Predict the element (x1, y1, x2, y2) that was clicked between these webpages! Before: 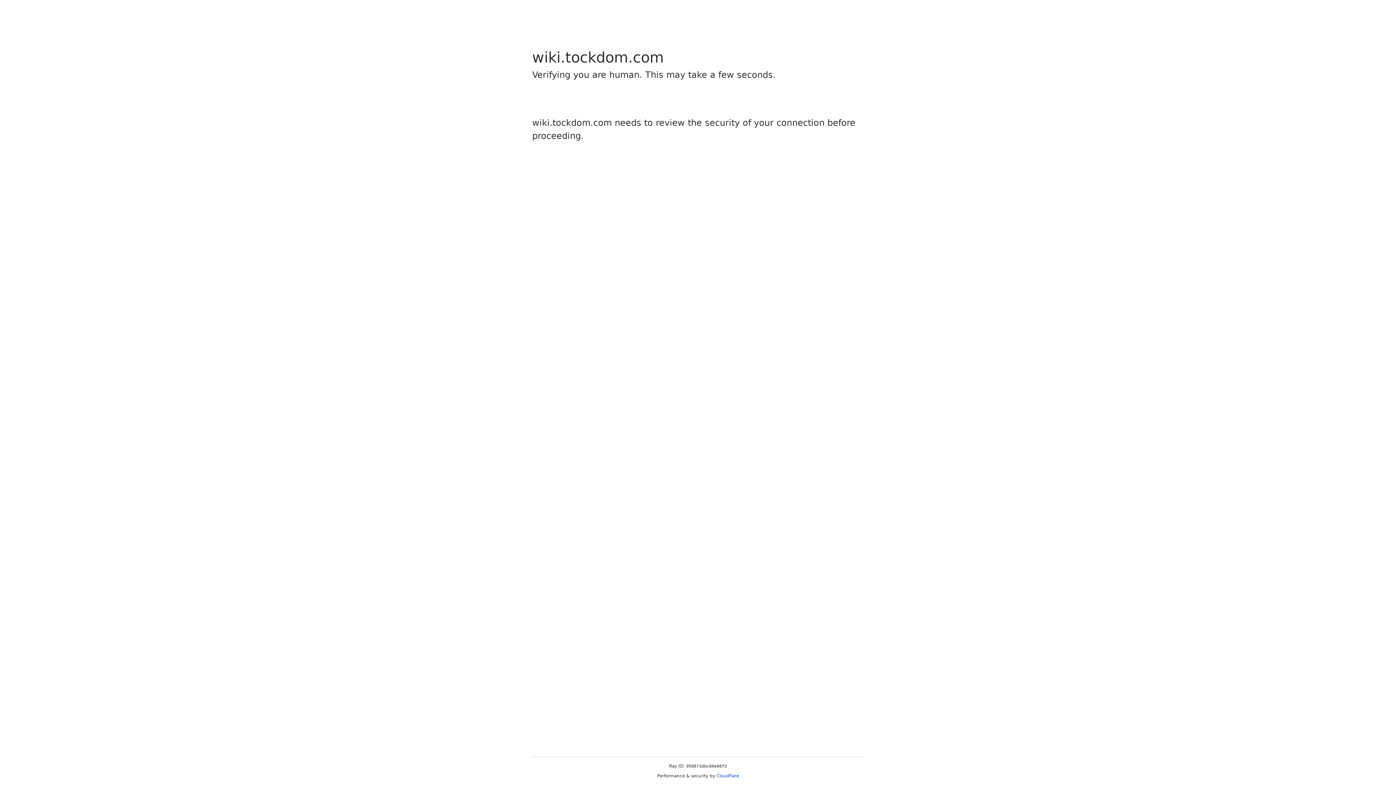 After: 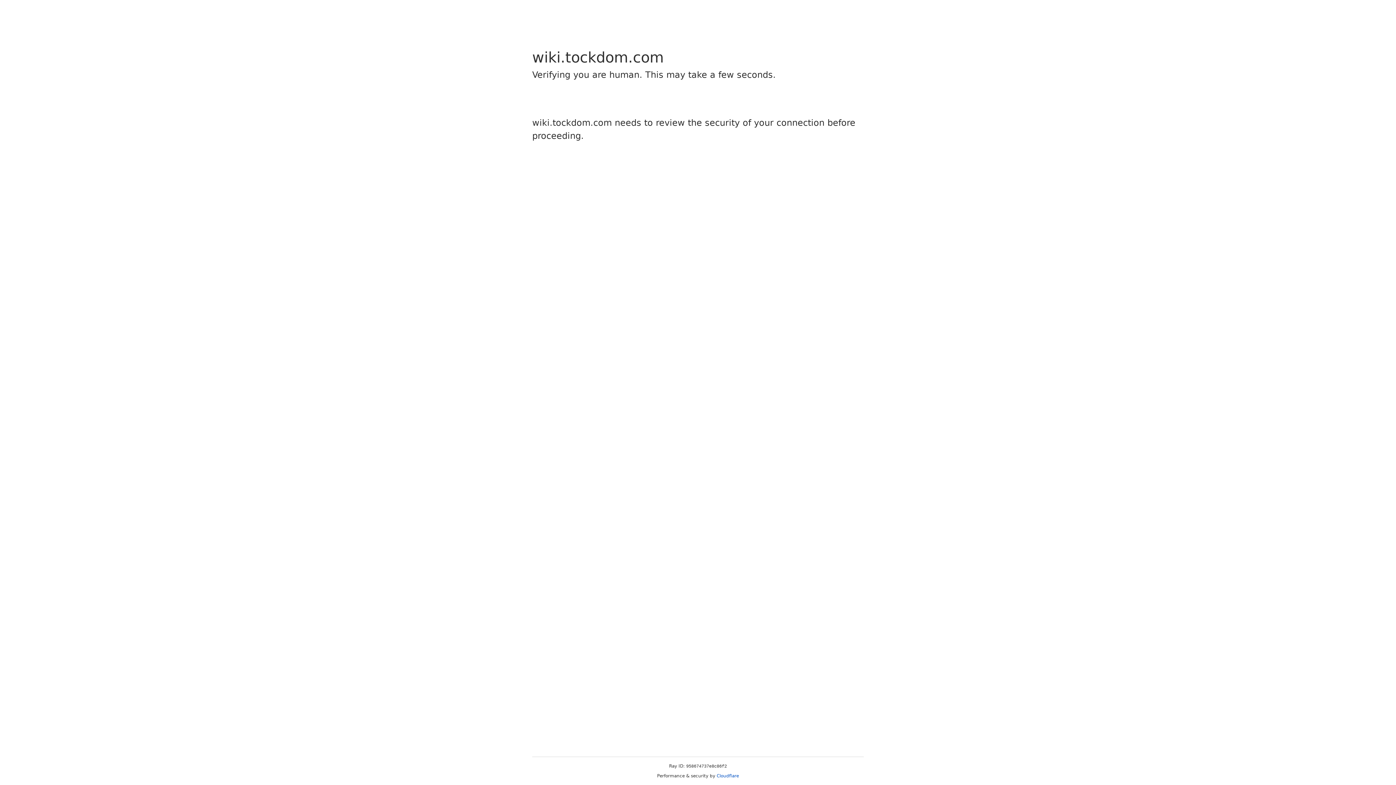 Action: label: Cloudflare bbox: (716, 773, 739, 778)